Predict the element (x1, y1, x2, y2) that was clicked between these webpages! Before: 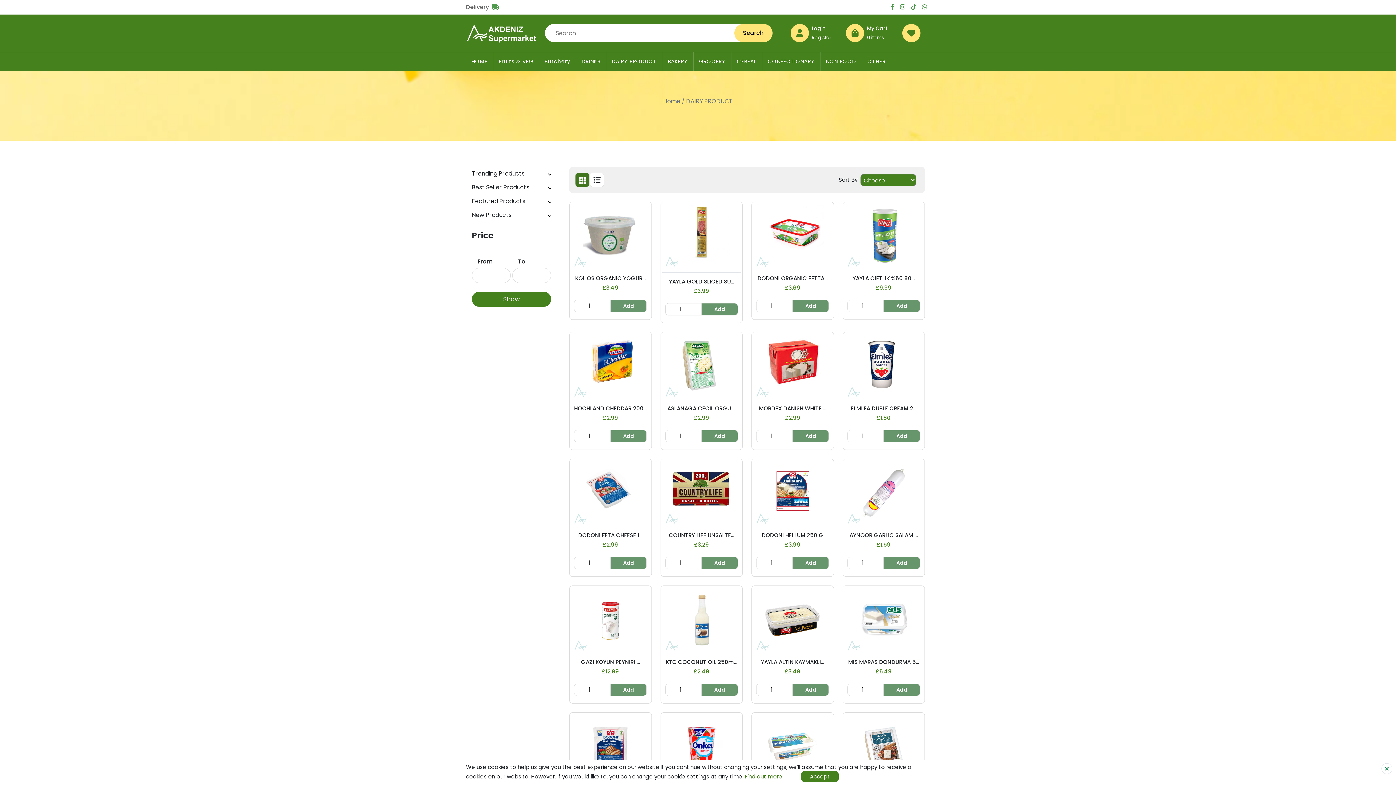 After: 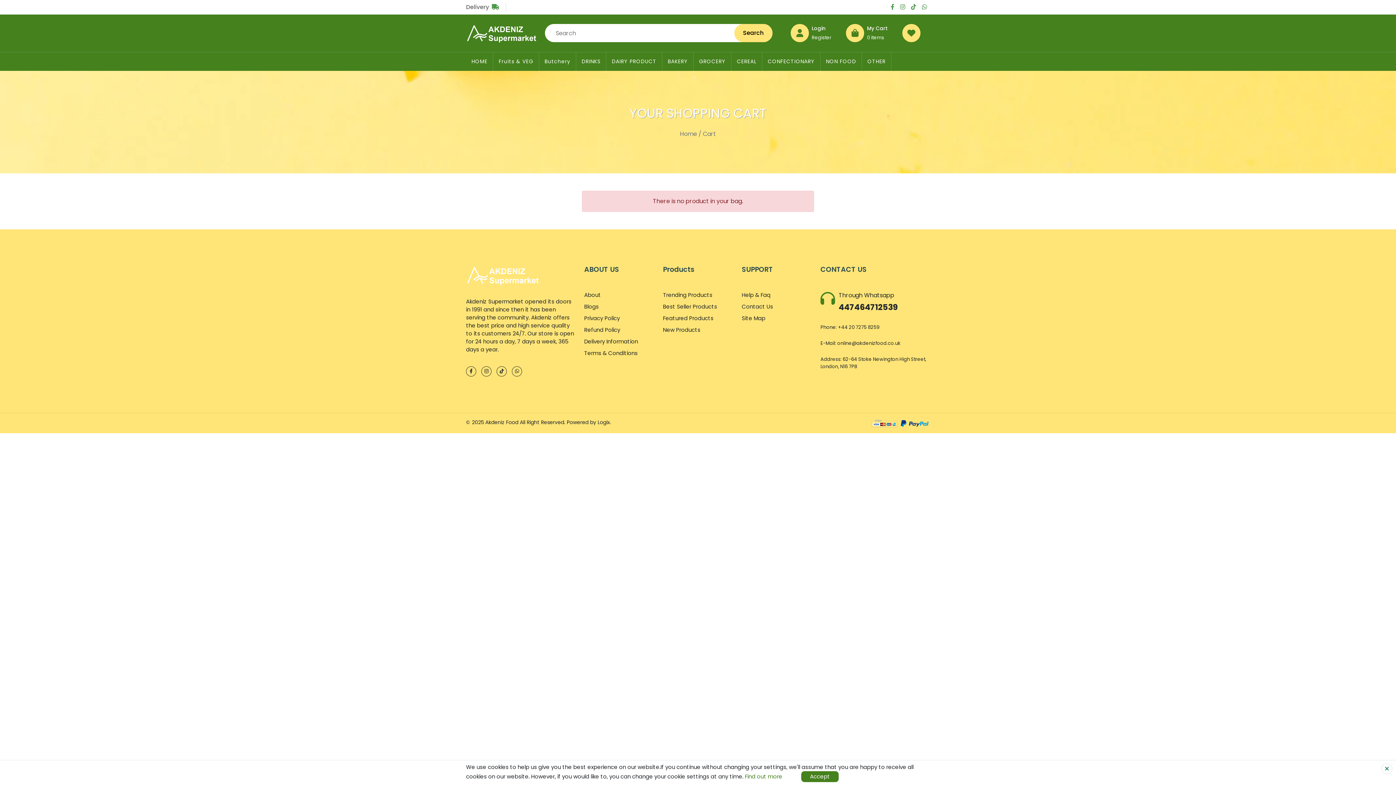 Action: bbox: (846, 24, 864, 48)